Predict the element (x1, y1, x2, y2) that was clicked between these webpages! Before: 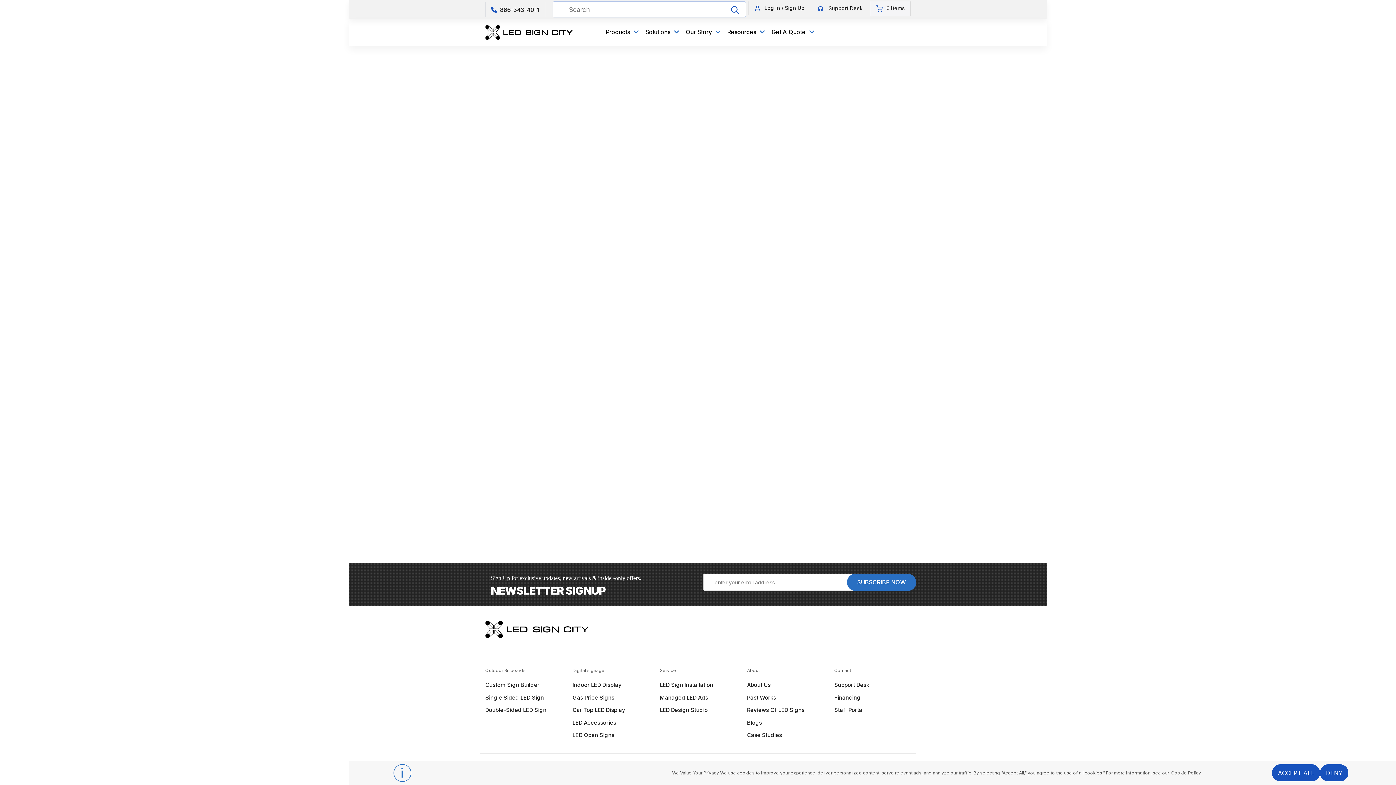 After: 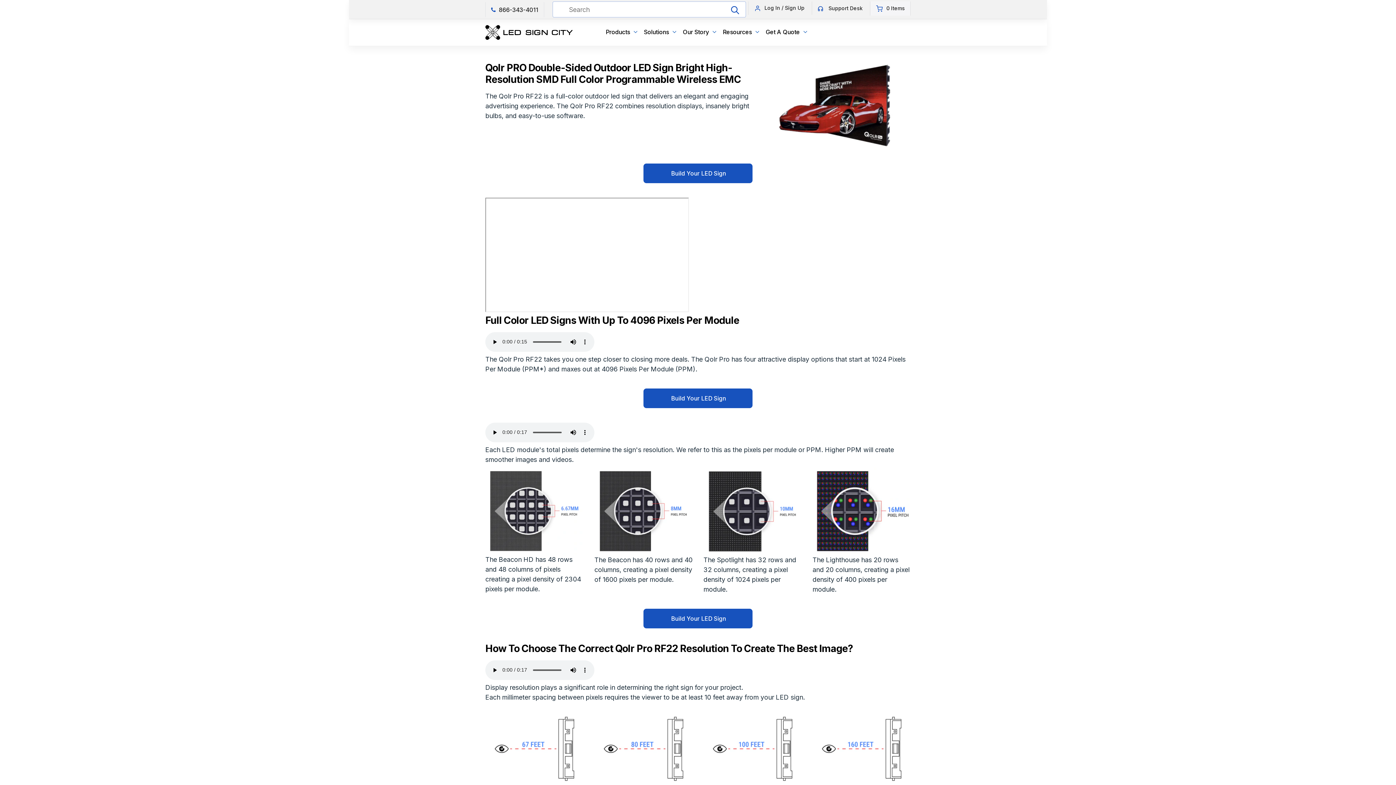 Action: label: Double-Sided​ LED Sign bbox: (485, 707, 546, 716)